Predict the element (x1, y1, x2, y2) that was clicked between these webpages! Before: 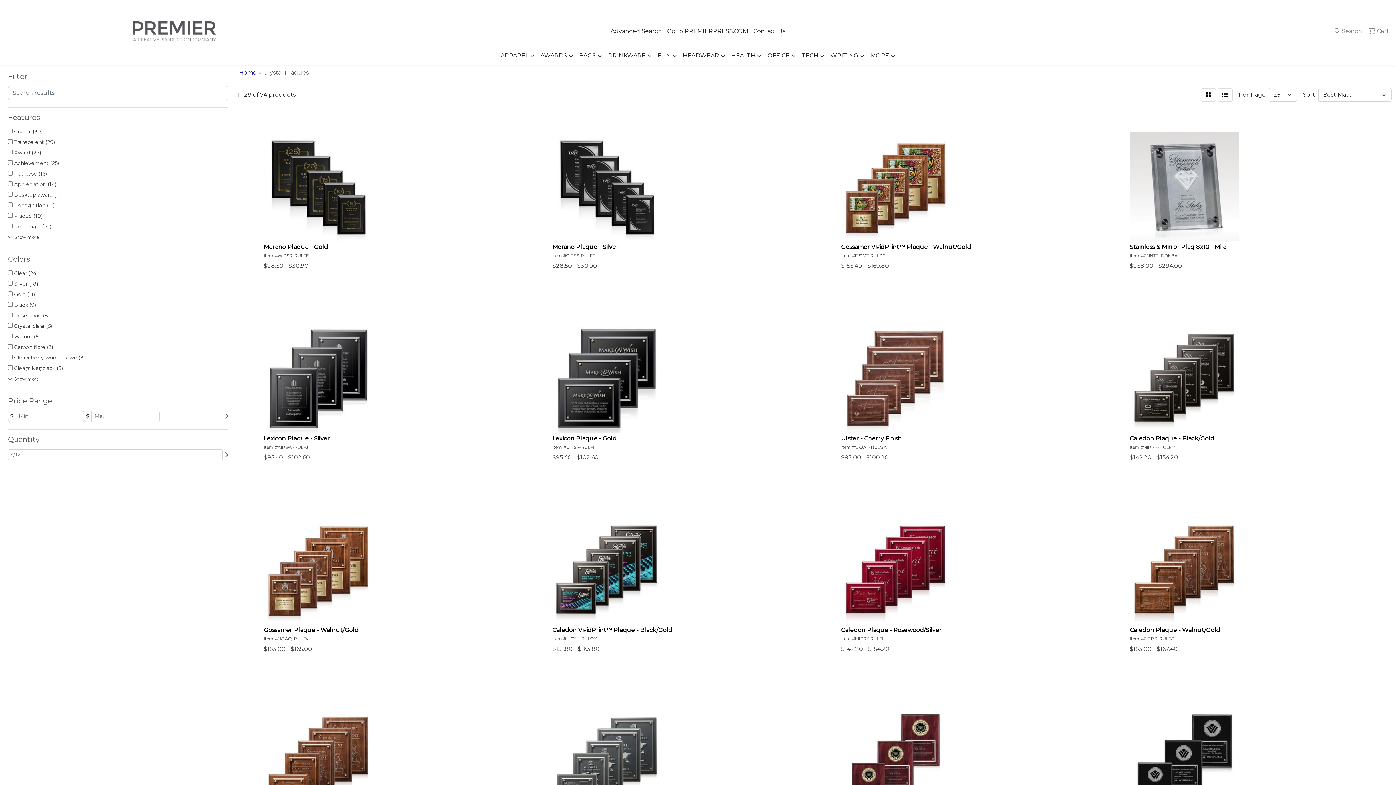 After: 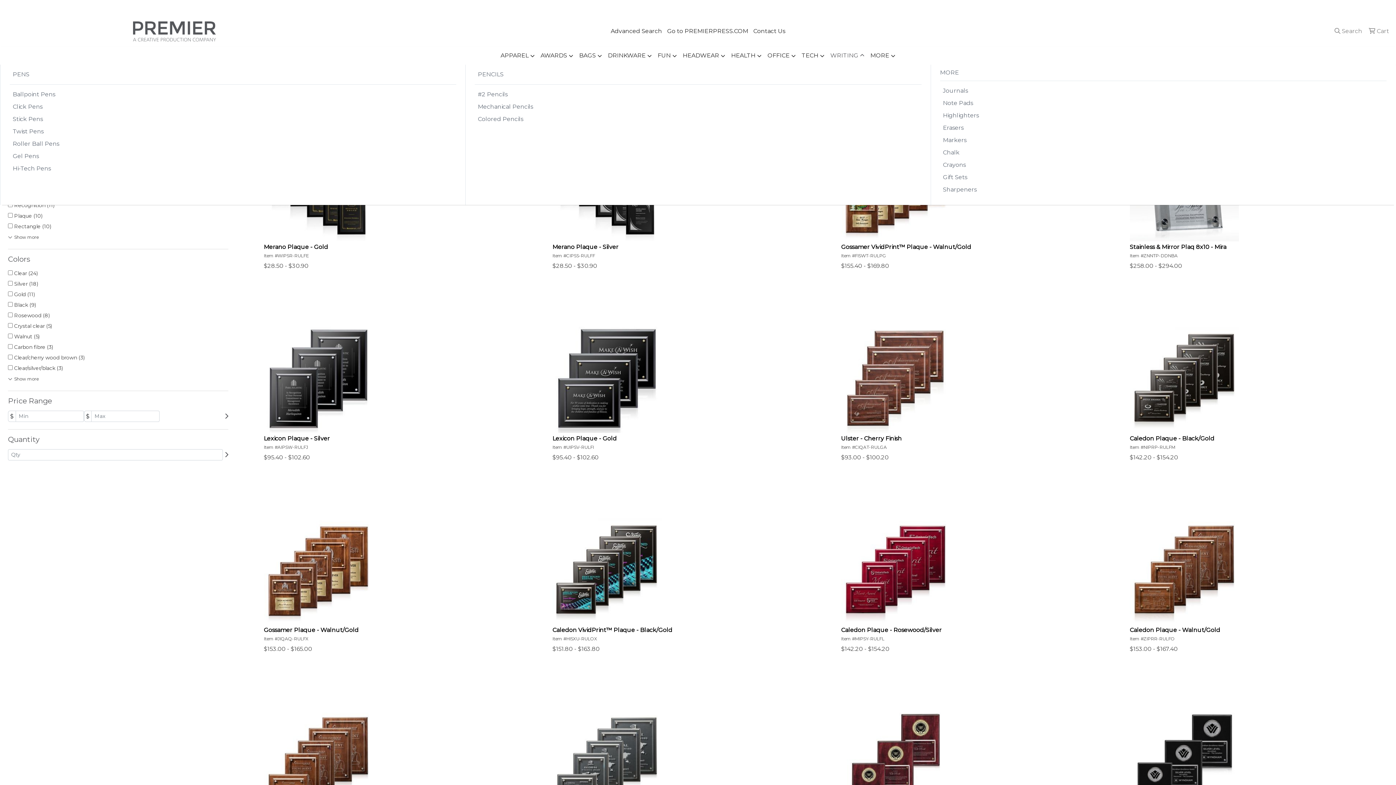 Action: bbox: (827, 46, 867, 64) label: WRITING